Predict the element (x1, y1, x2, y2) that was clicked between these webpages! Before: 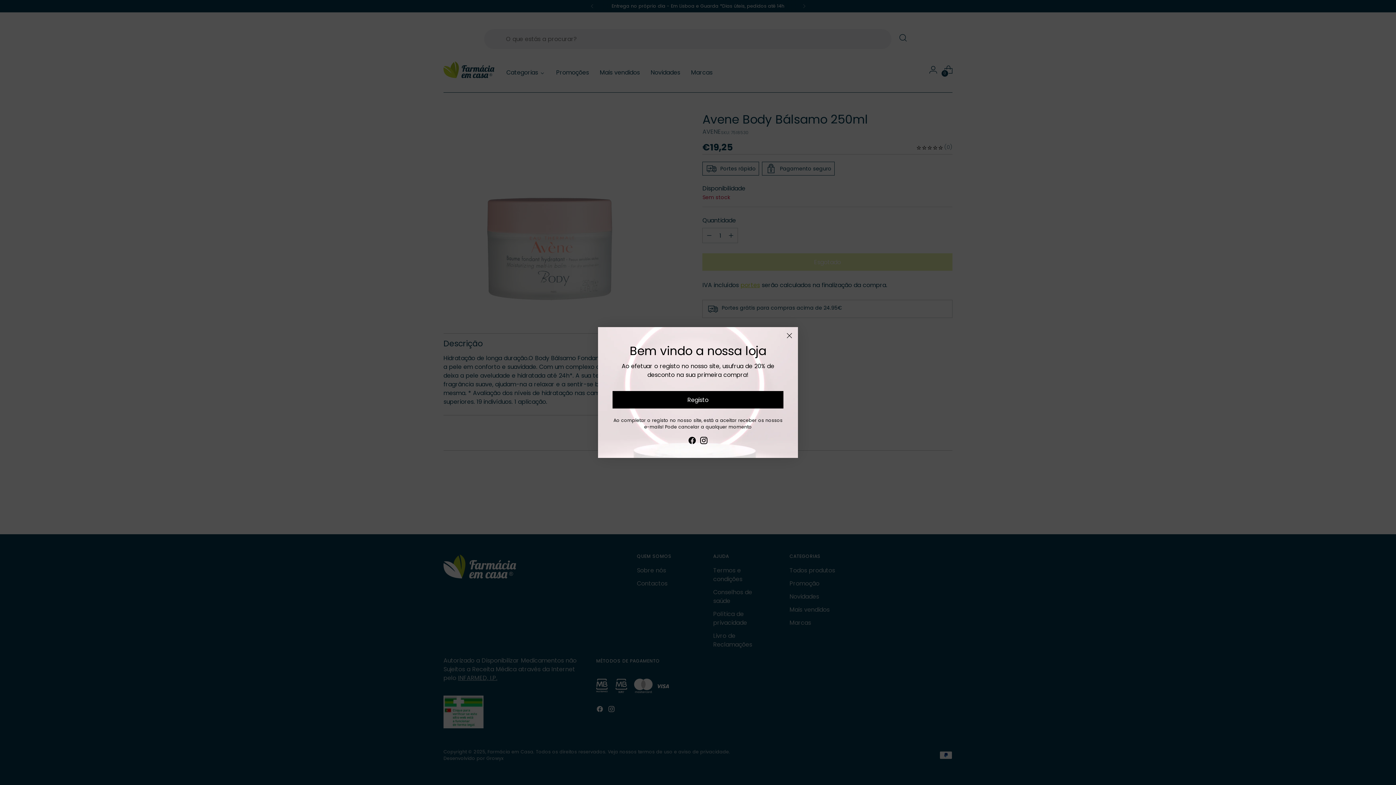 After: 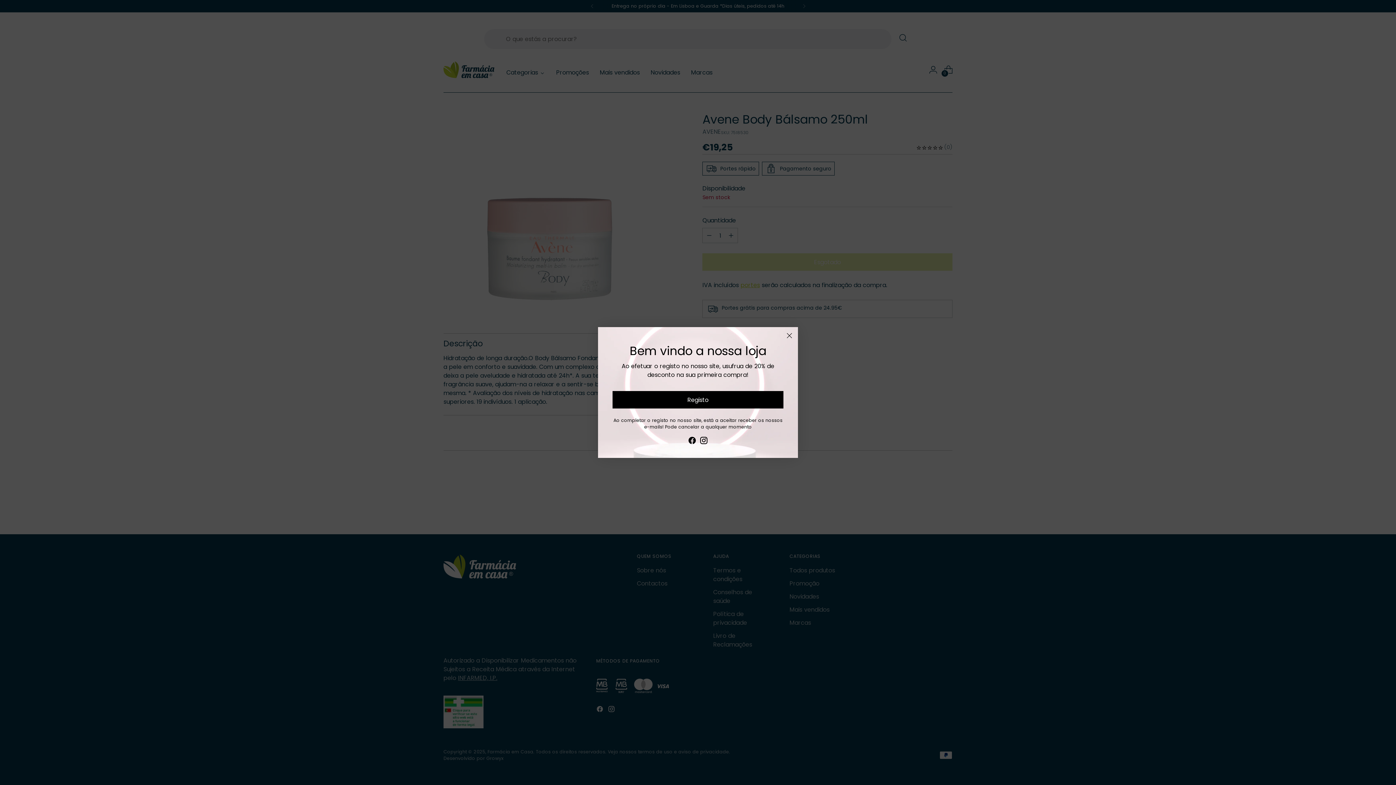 Action: bbox: (699, 443, 708, 454)